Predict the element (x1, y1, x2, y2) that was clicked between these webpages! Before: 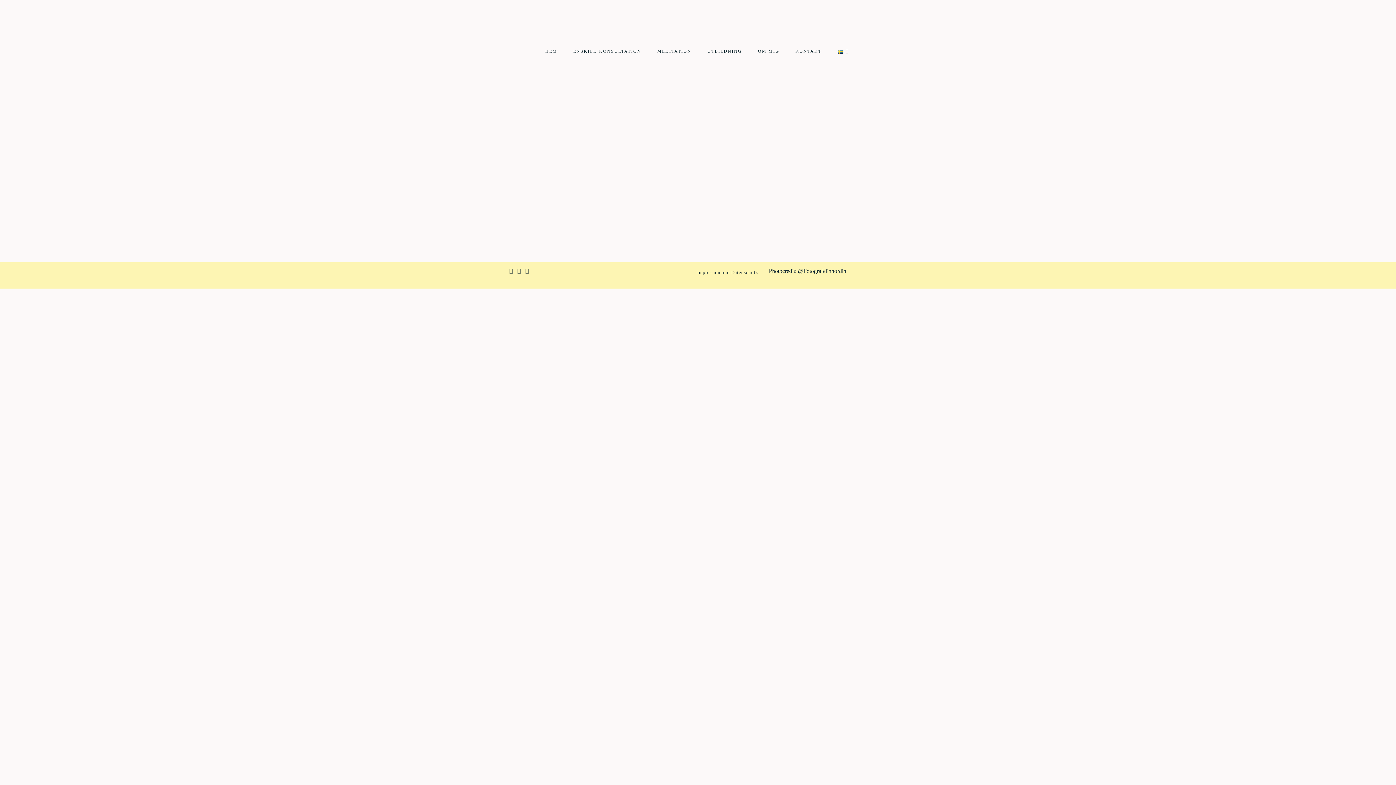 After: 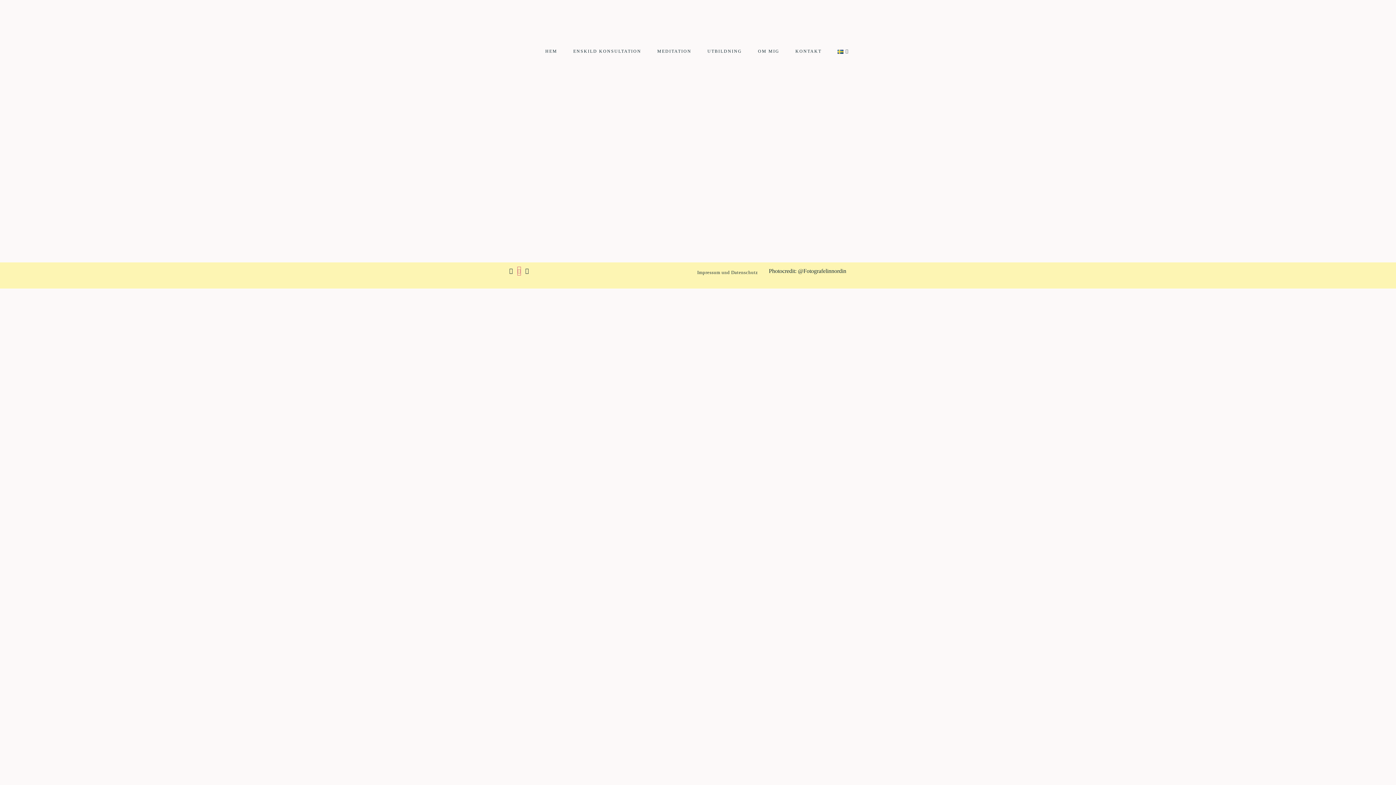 Action: label: Instagram bbox: (517, 266, 521, 276)